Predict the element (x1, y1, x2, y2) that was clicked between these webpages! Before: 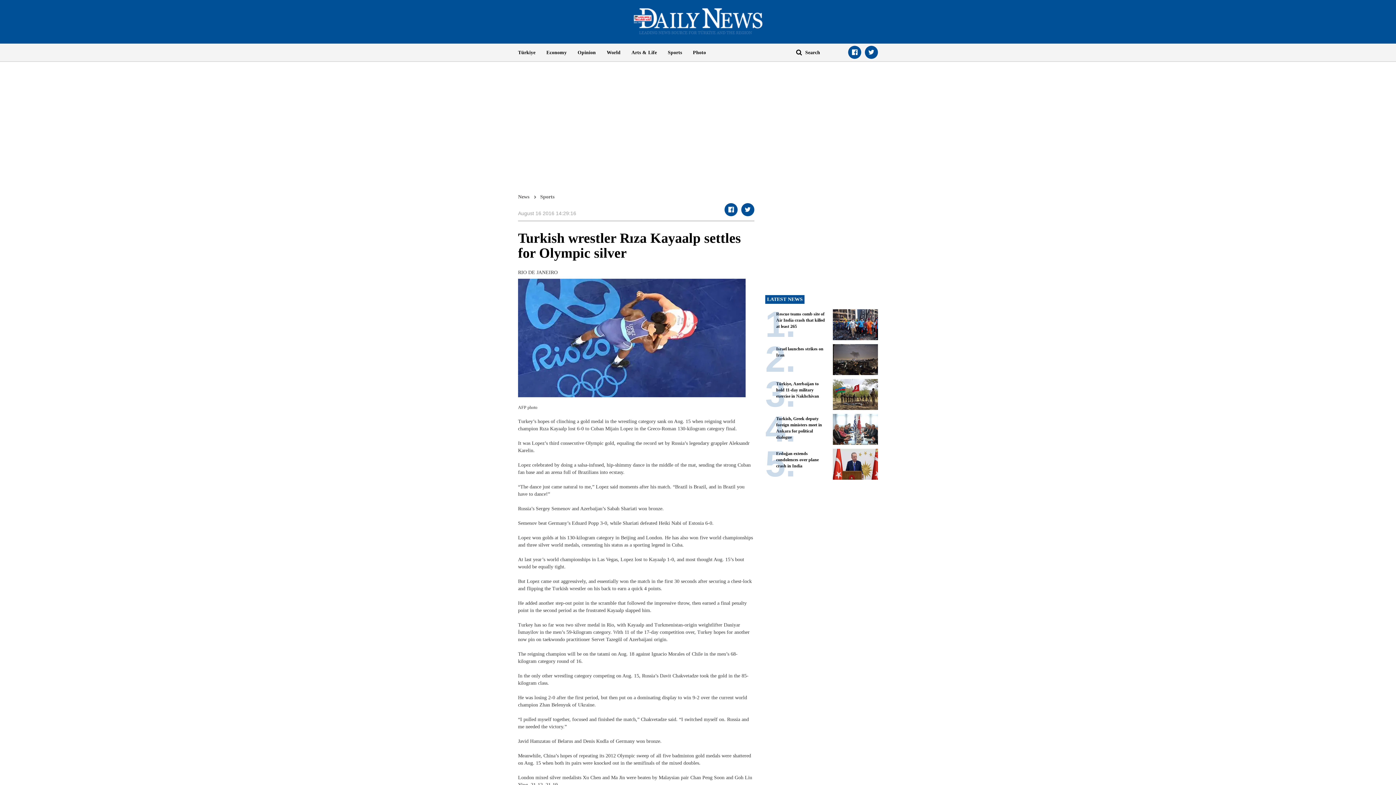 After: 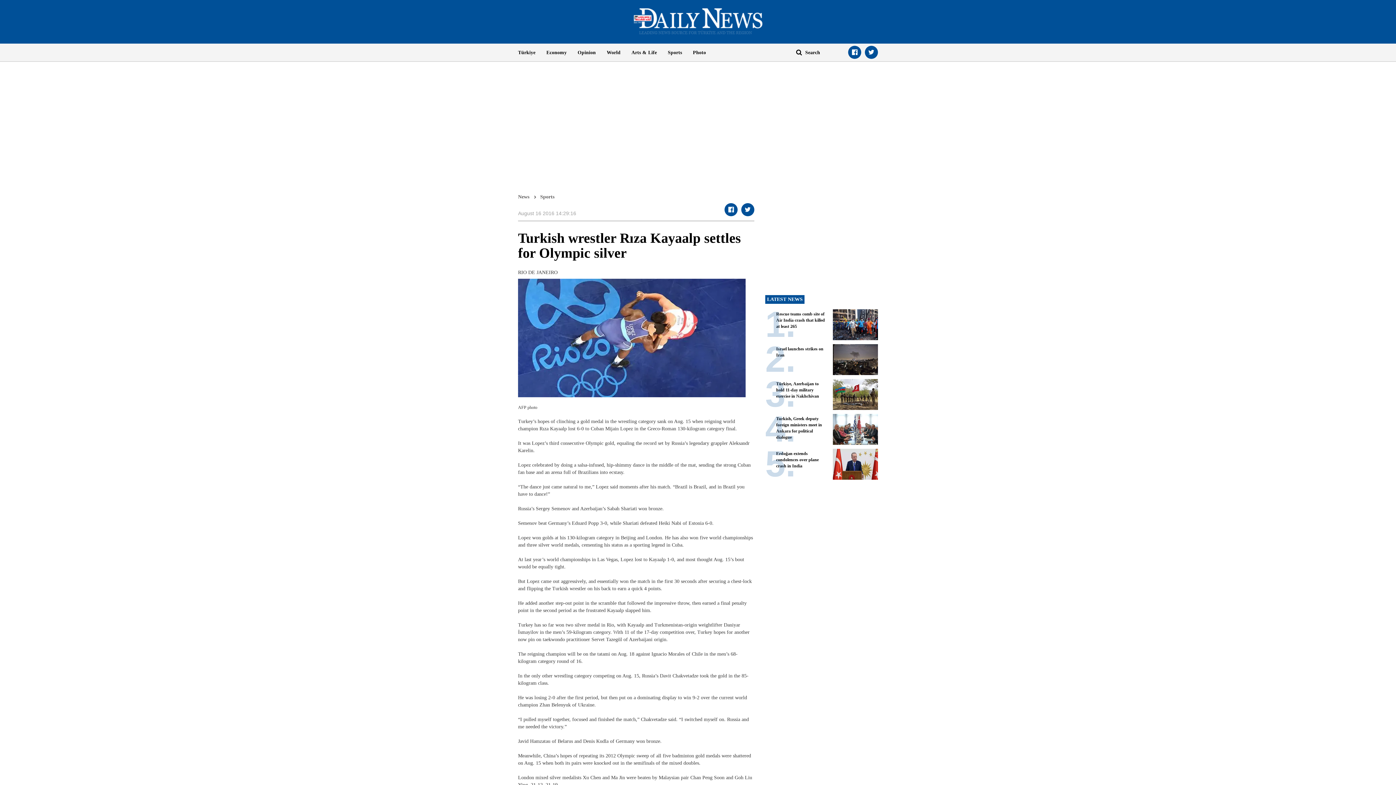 Action: bbox: (687, 43, 711, 61) label: Photo